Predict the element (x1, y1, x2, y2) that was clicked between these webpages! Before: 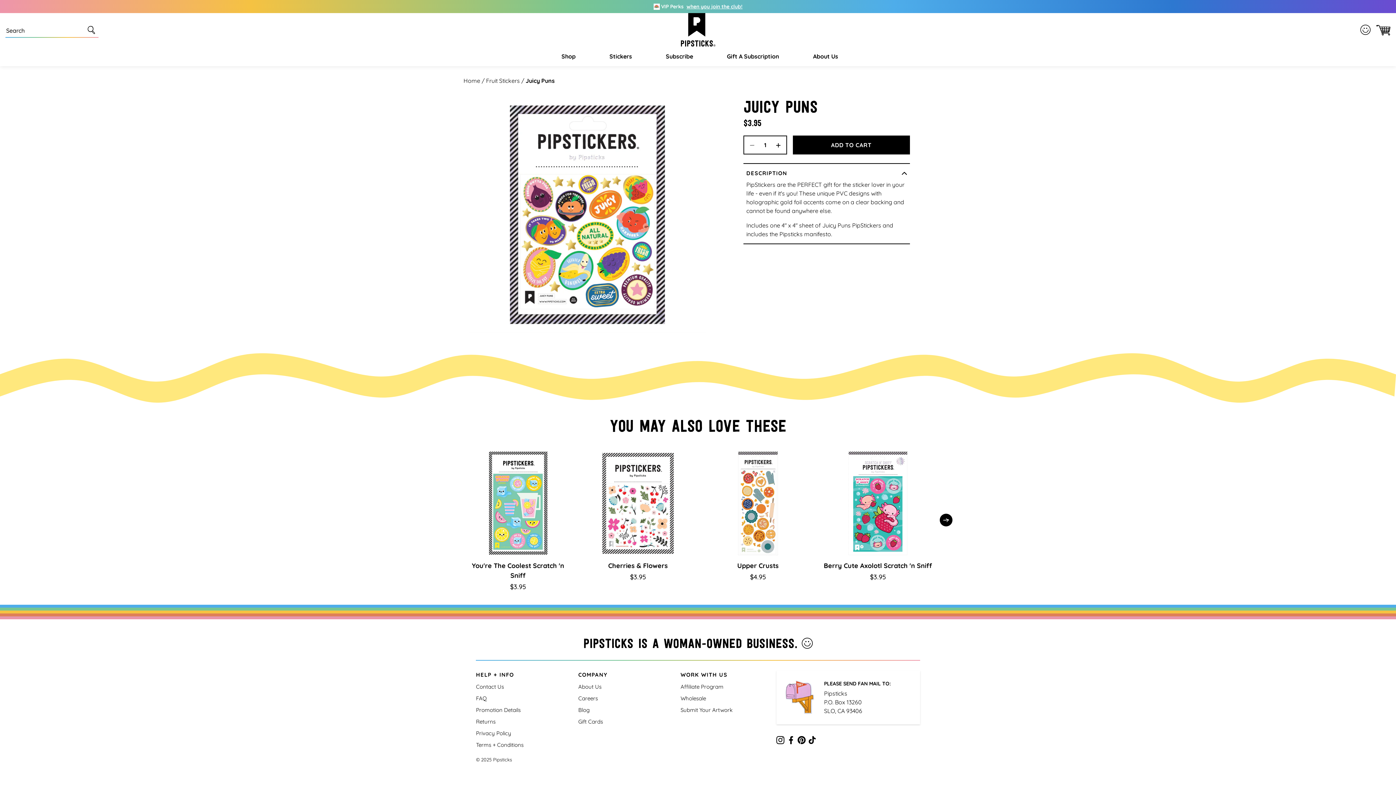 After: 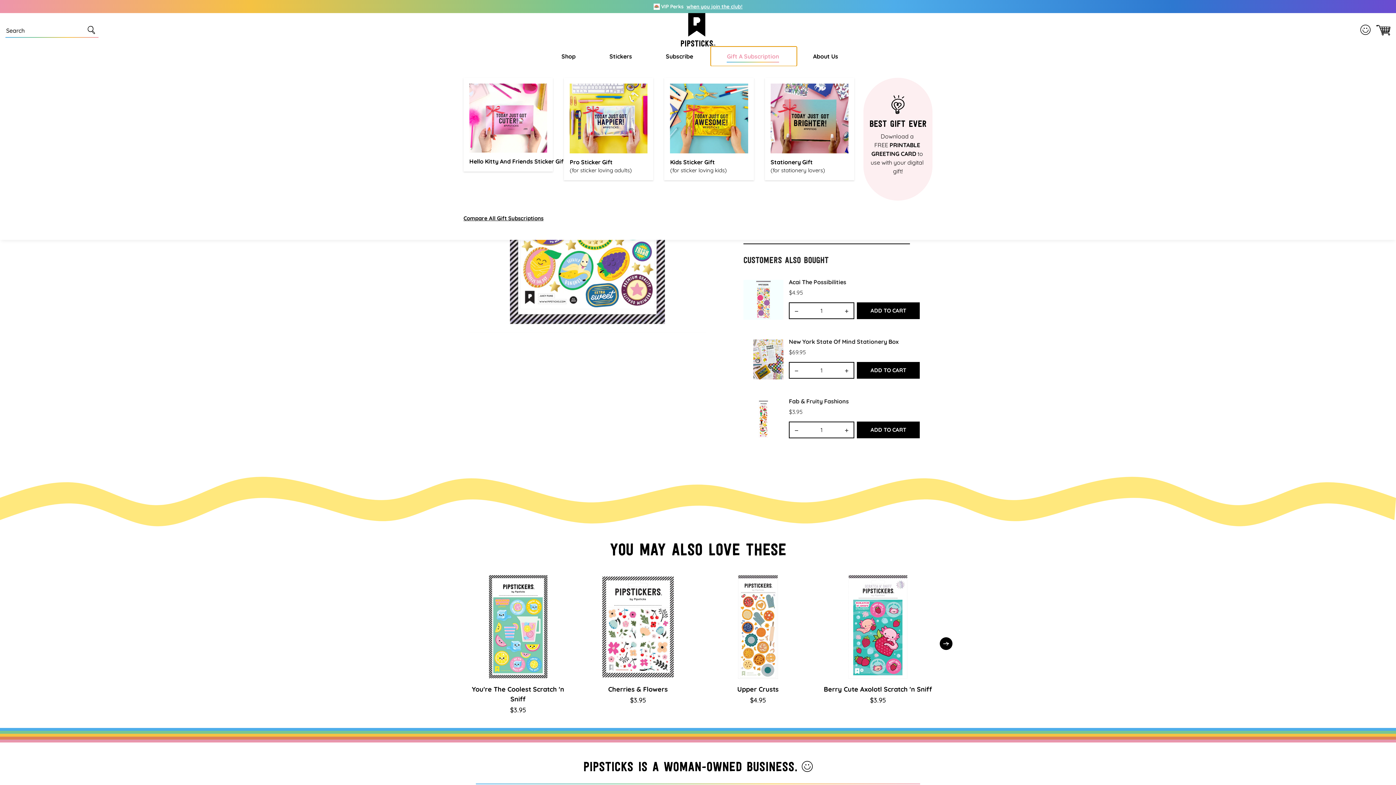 Action: bbox: (710, 46, 797, 66) label: Gift a Subscription